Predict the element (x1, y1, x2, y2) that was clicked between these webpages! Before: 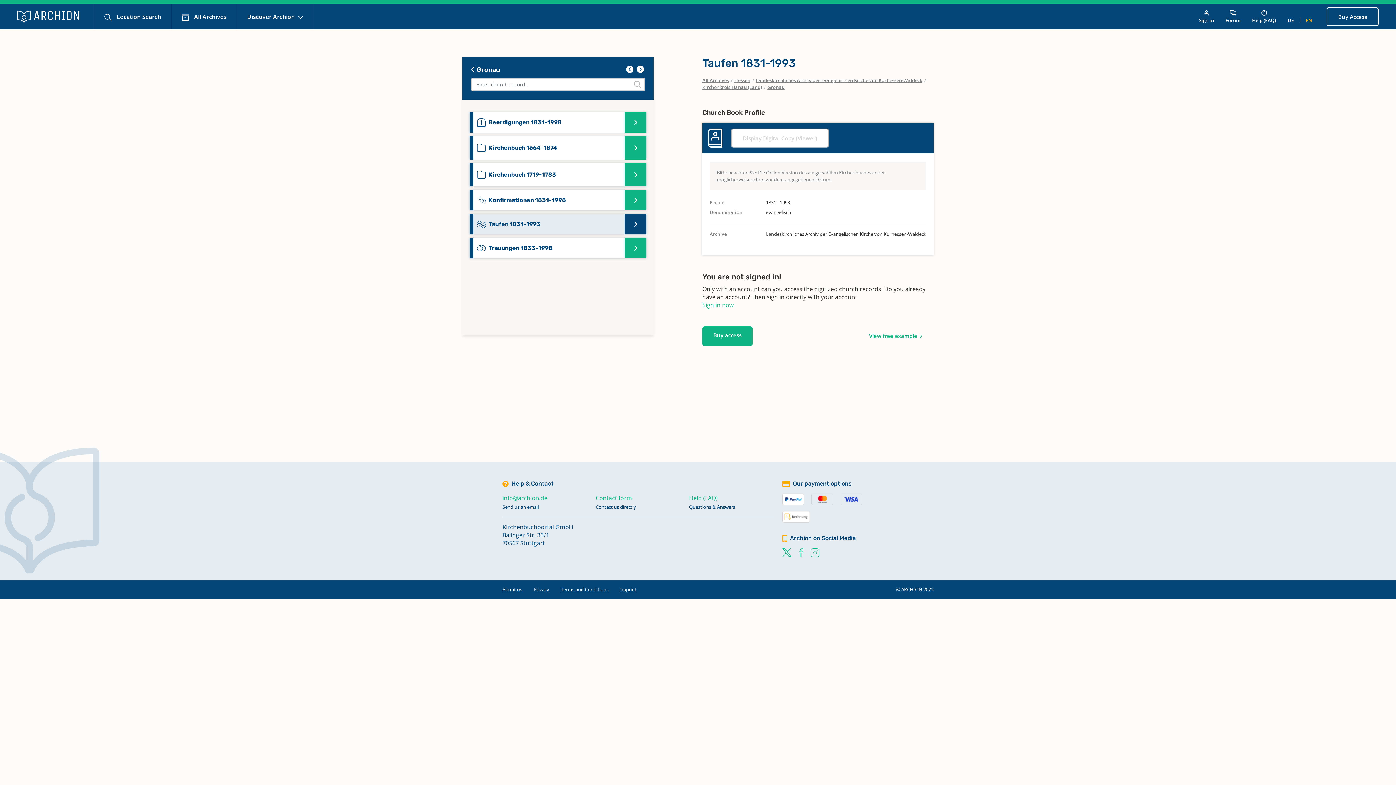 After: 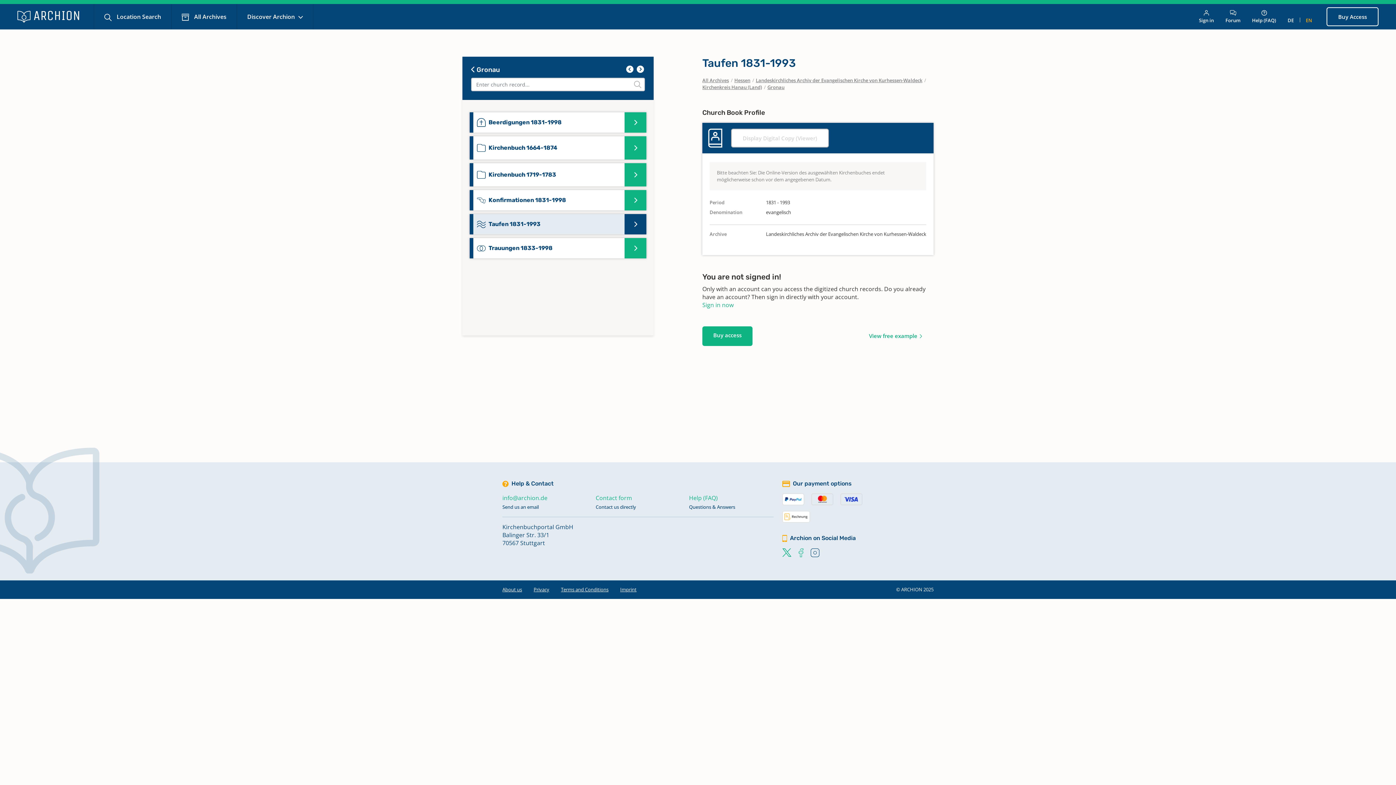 Action: bbox: (810, 548, 819, 556)